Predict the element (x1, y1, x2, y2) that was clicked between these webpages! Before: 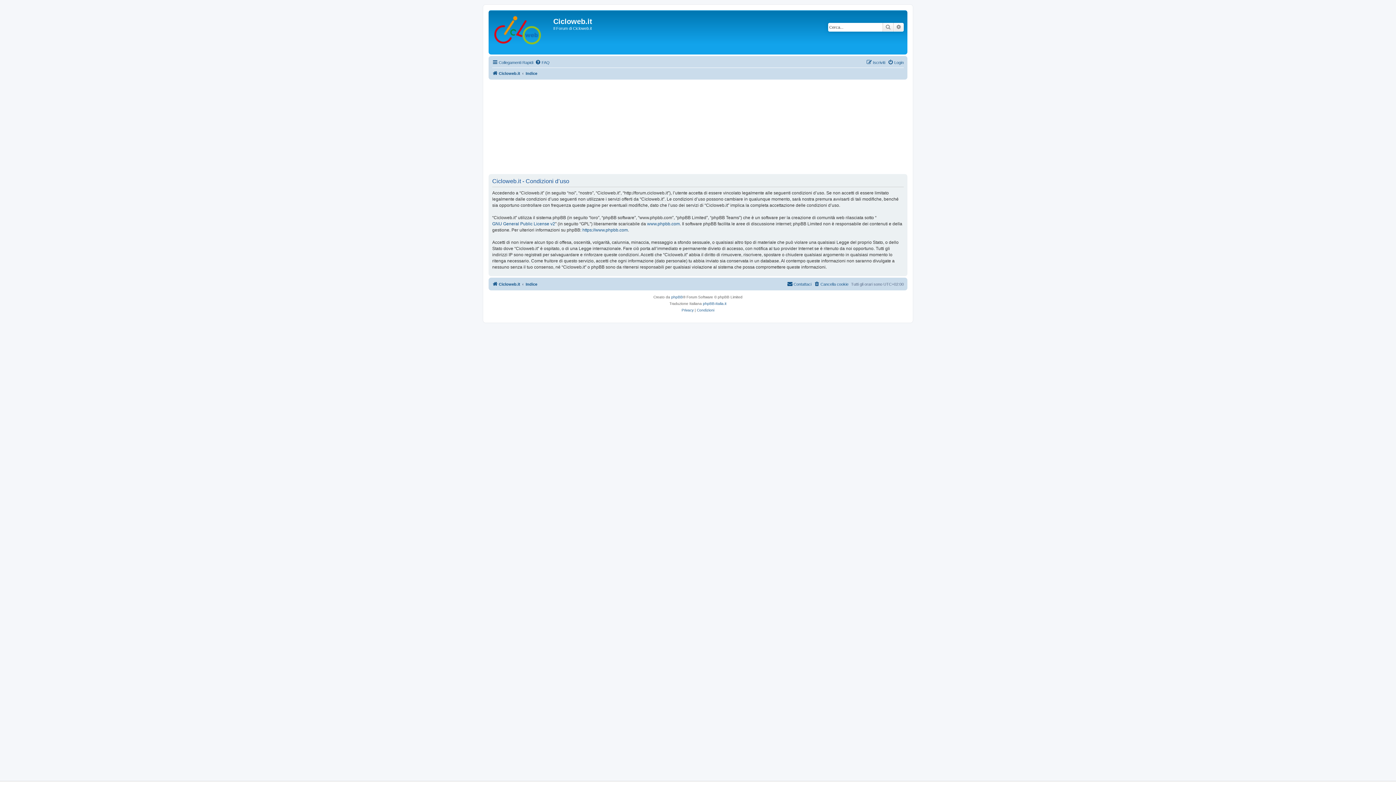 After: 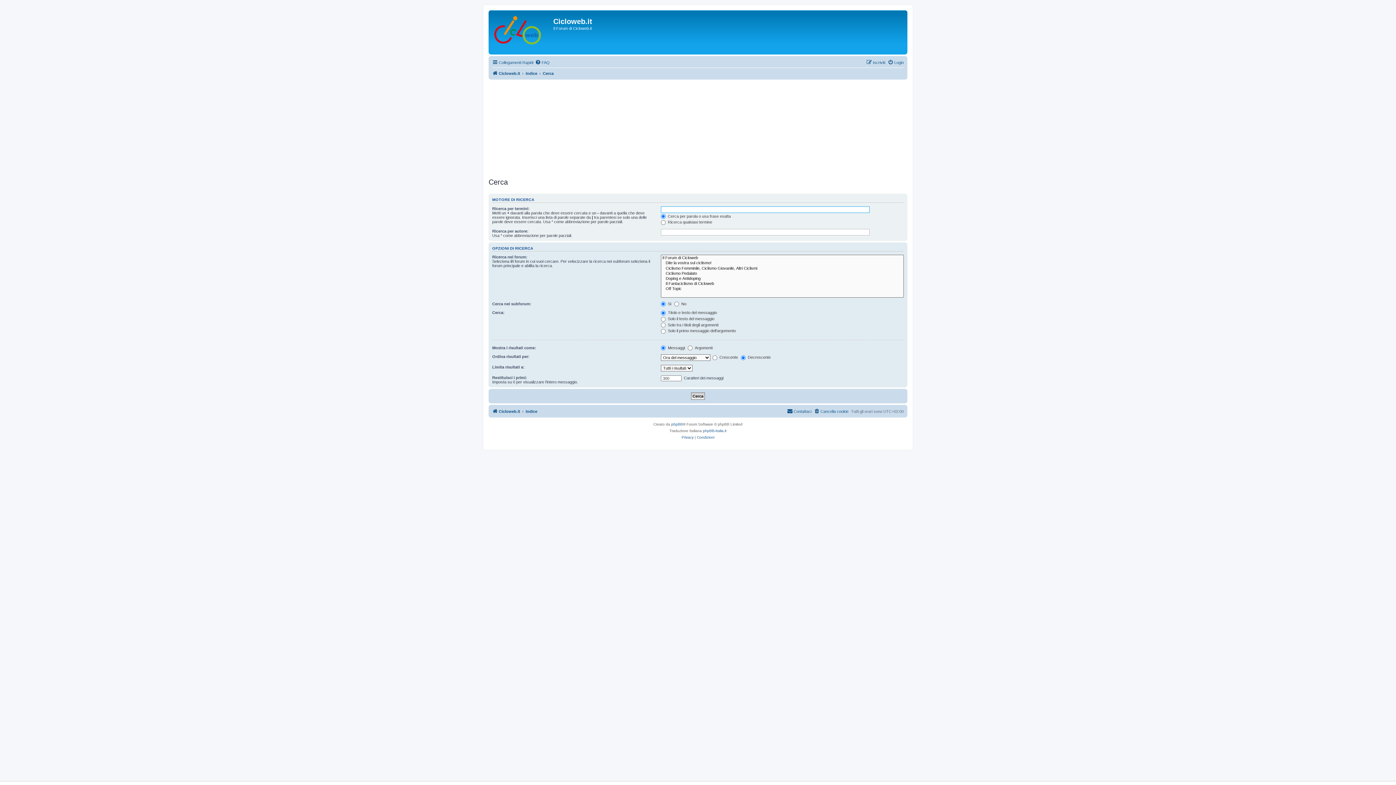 Action: bbox: (882, 22, 893, 31) label: Cerca